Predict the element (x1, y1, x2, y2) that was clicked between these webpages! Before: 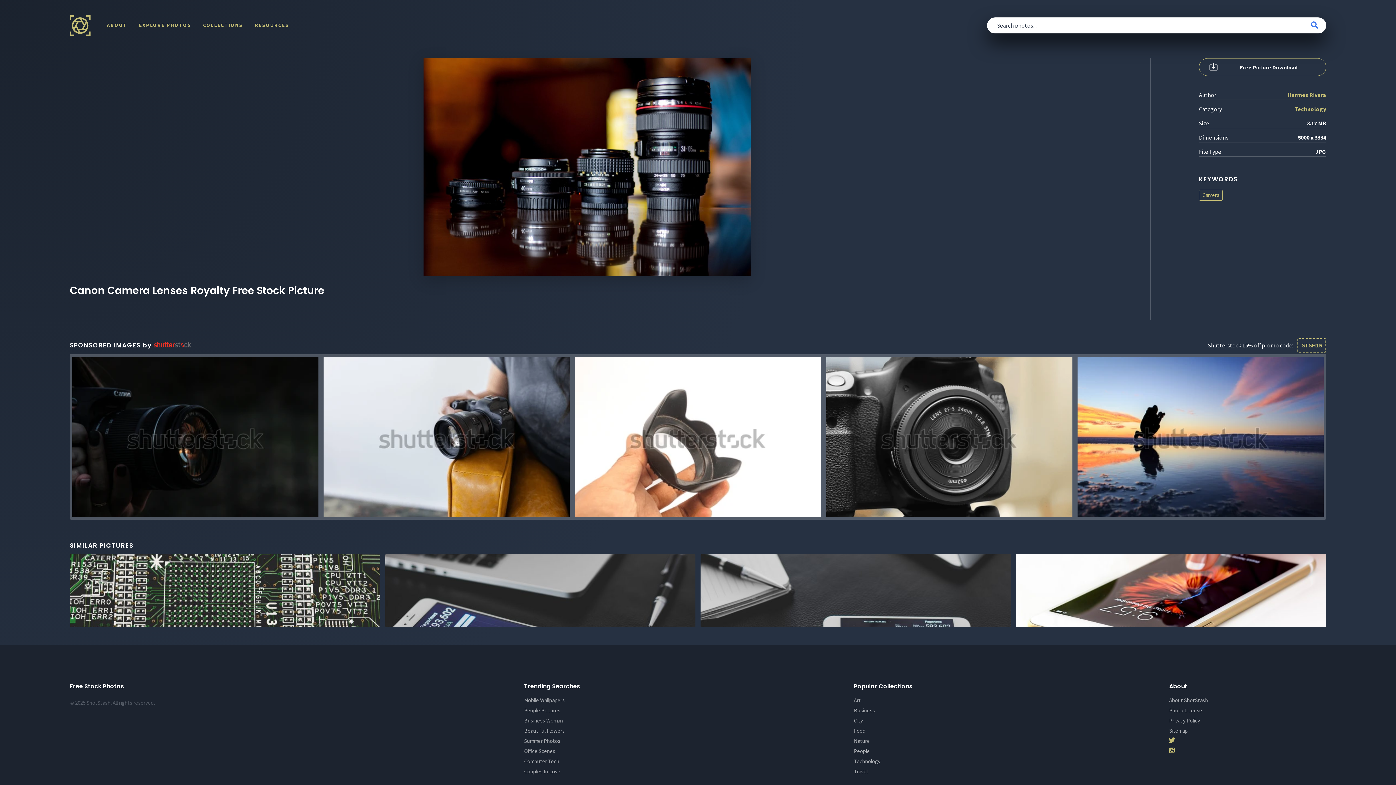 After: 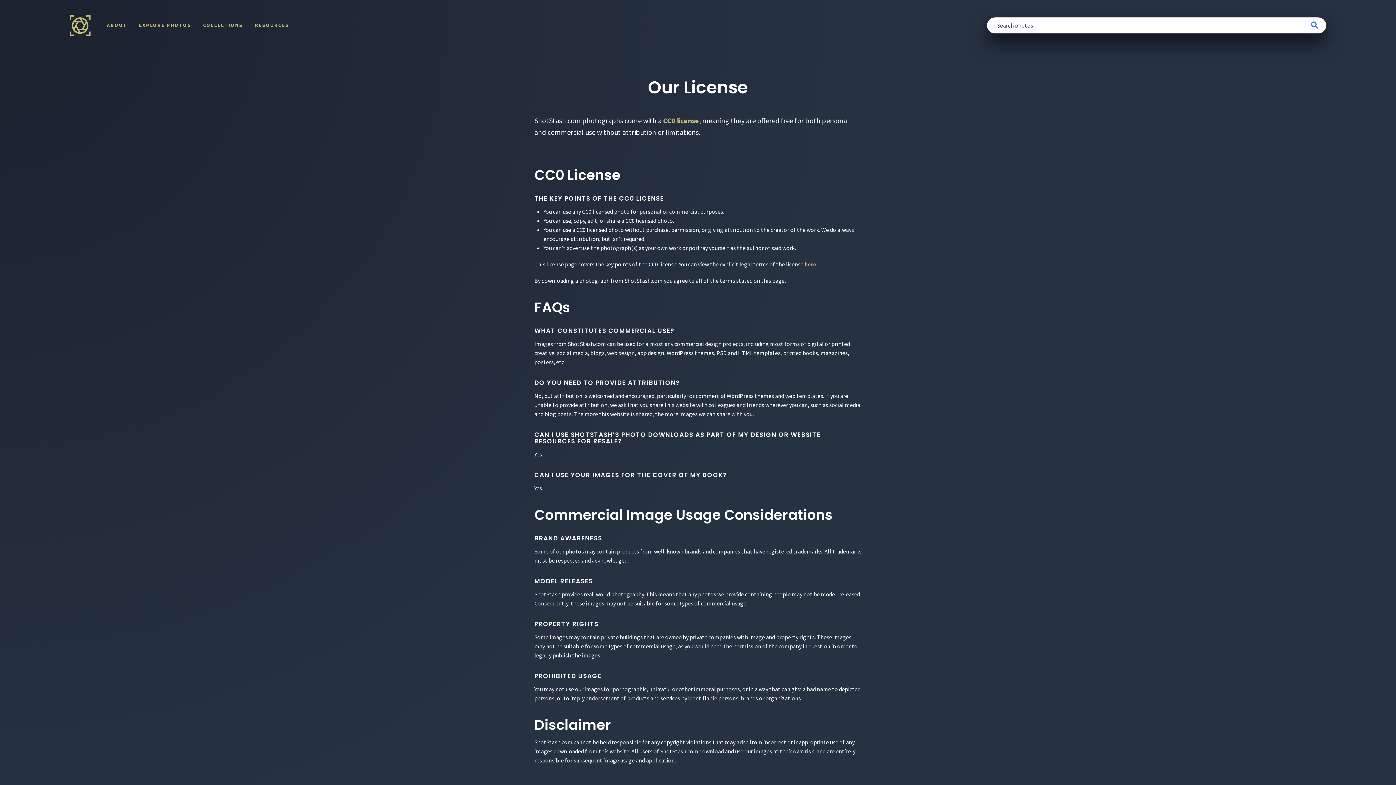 Action: label: Photo License bbox: (1169, 707, 1202, 714)